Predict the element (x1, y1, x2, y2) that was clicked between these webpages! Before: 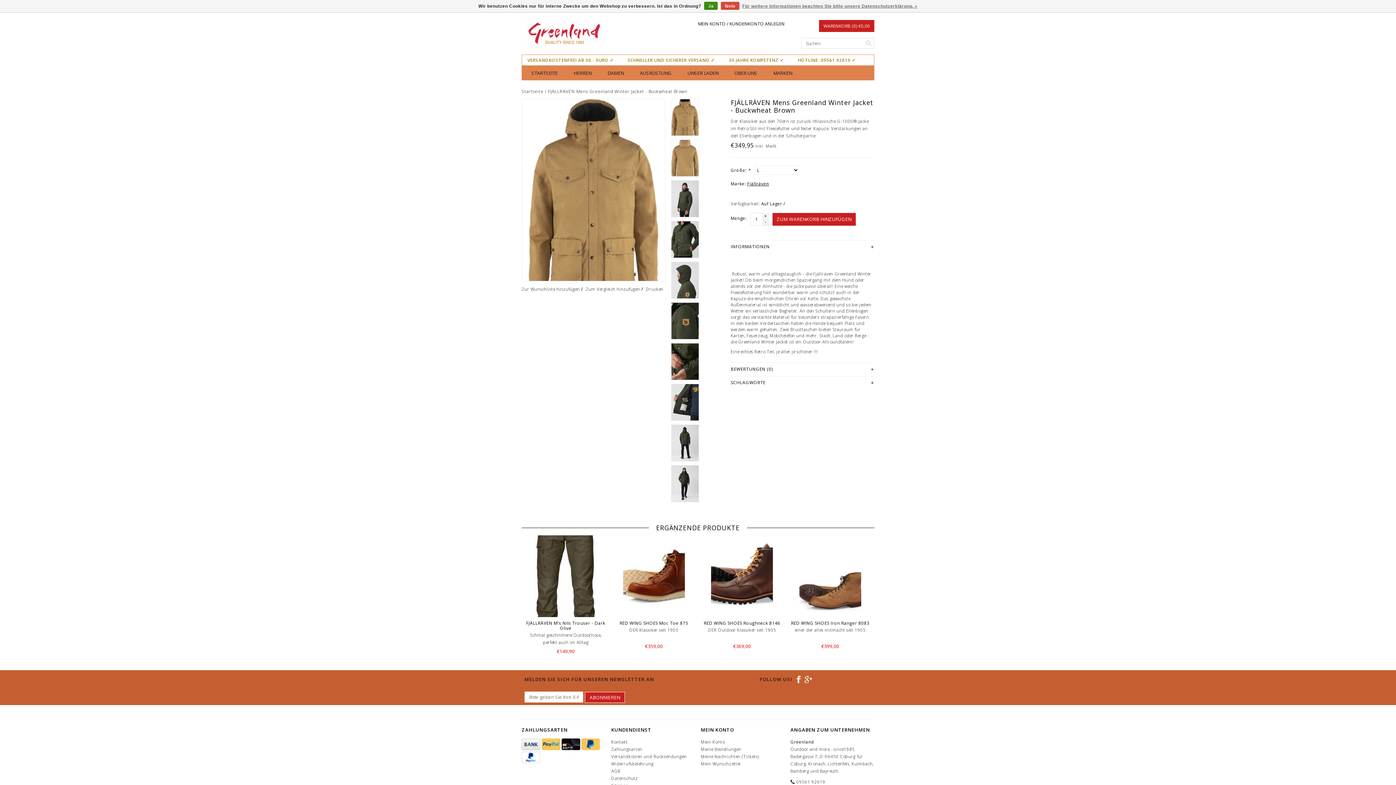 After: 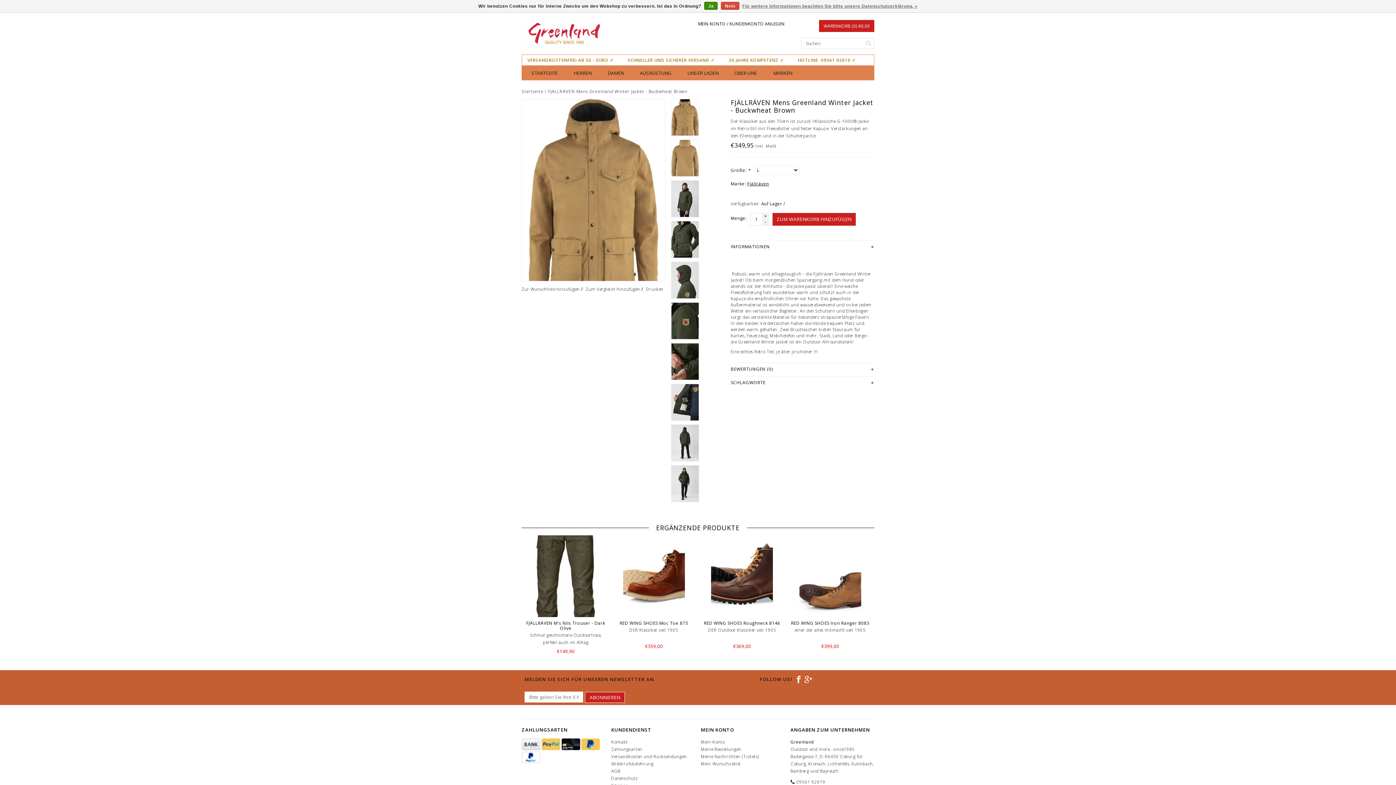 Action: label: FJÄLLRÄVEN Mens Greenland Winter Jacket - Buckwheat Brown bbox: (548, 88, 687, 94)